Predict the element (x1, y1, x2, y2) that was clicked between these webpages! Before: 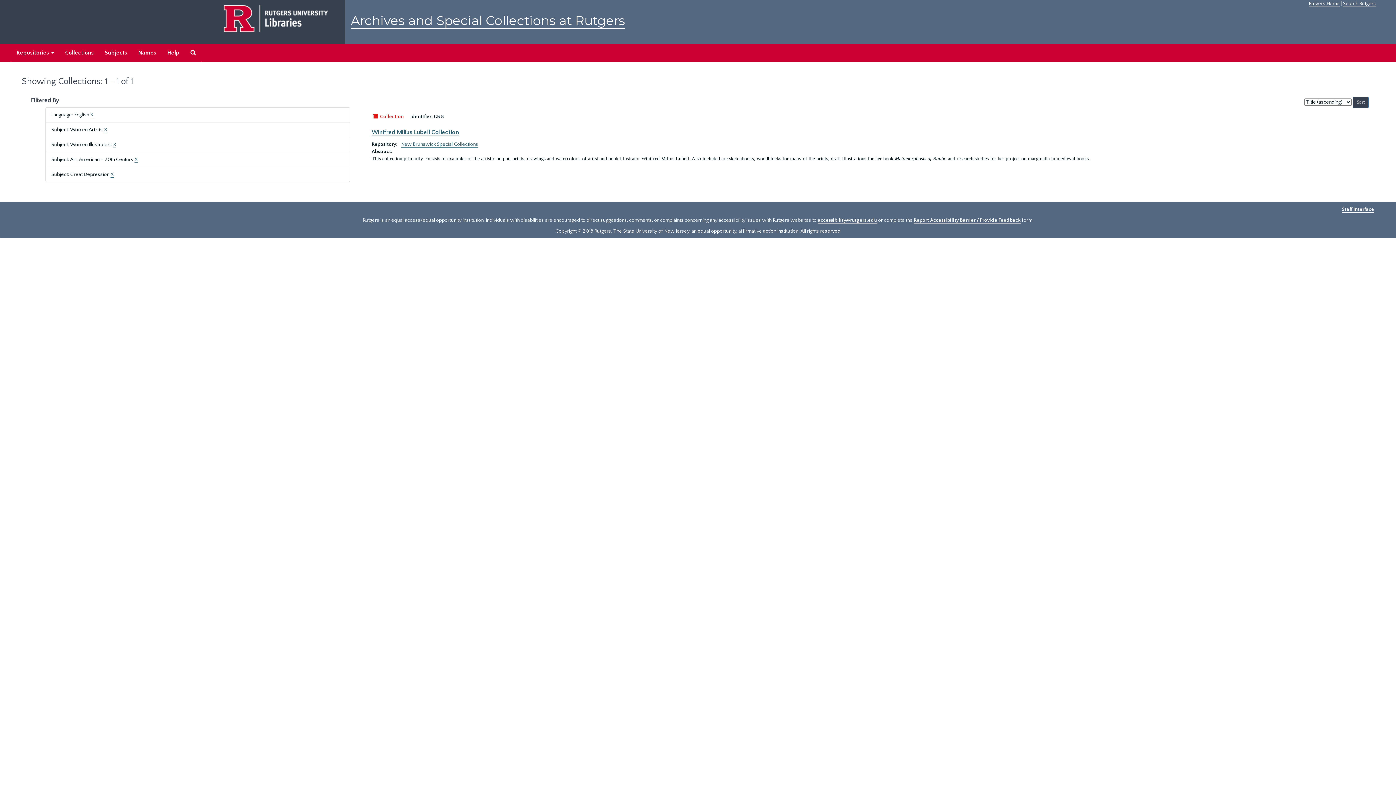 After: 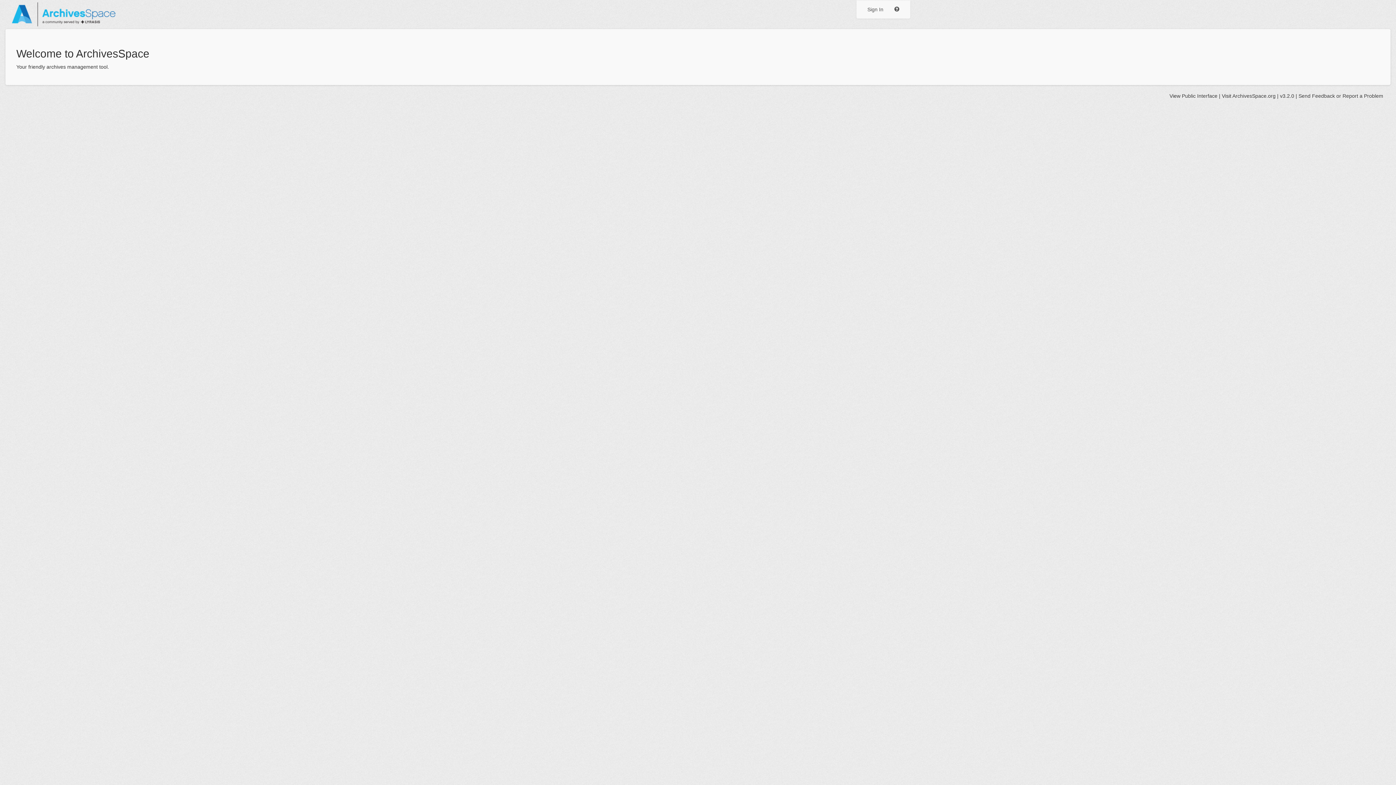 Action: label: Staff Interface bbox: (1342, 206, 1374, 212)